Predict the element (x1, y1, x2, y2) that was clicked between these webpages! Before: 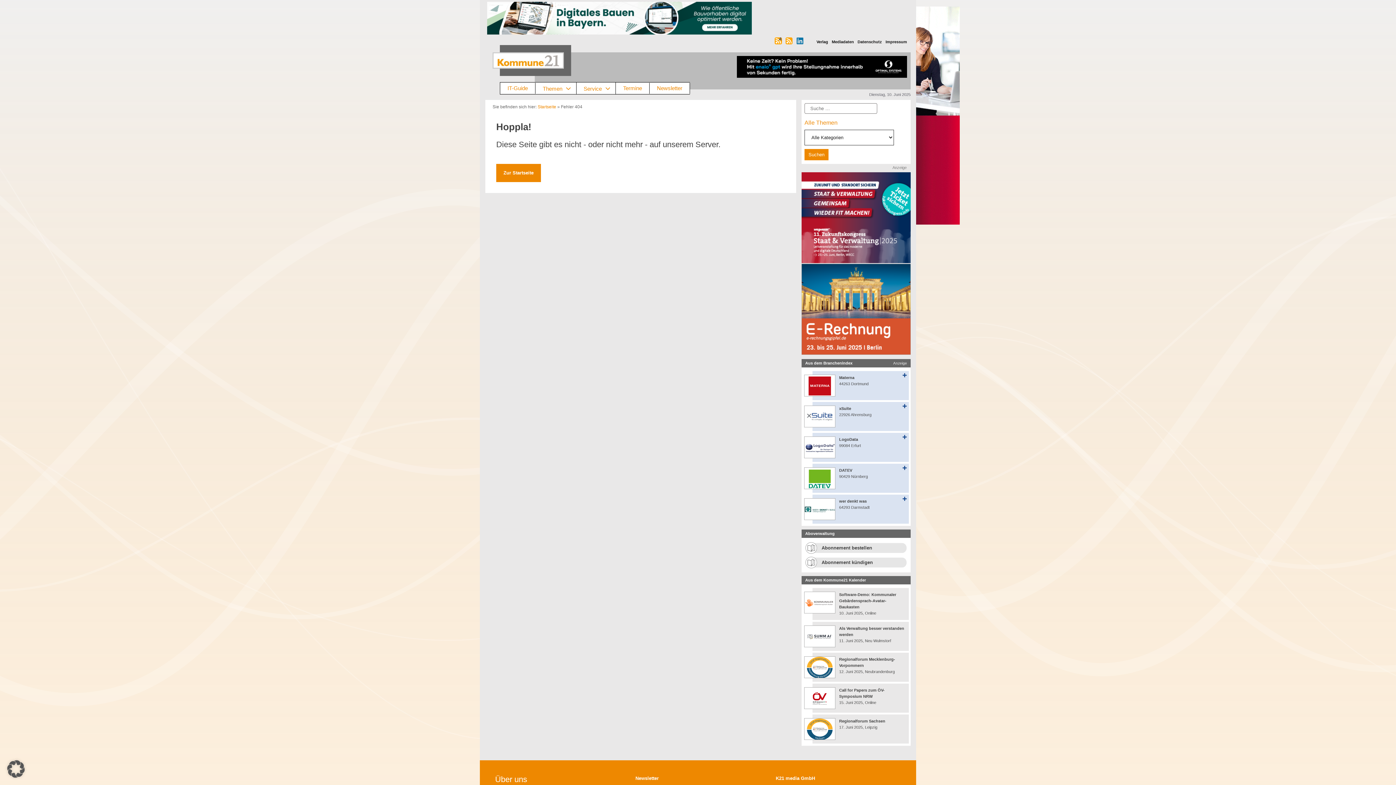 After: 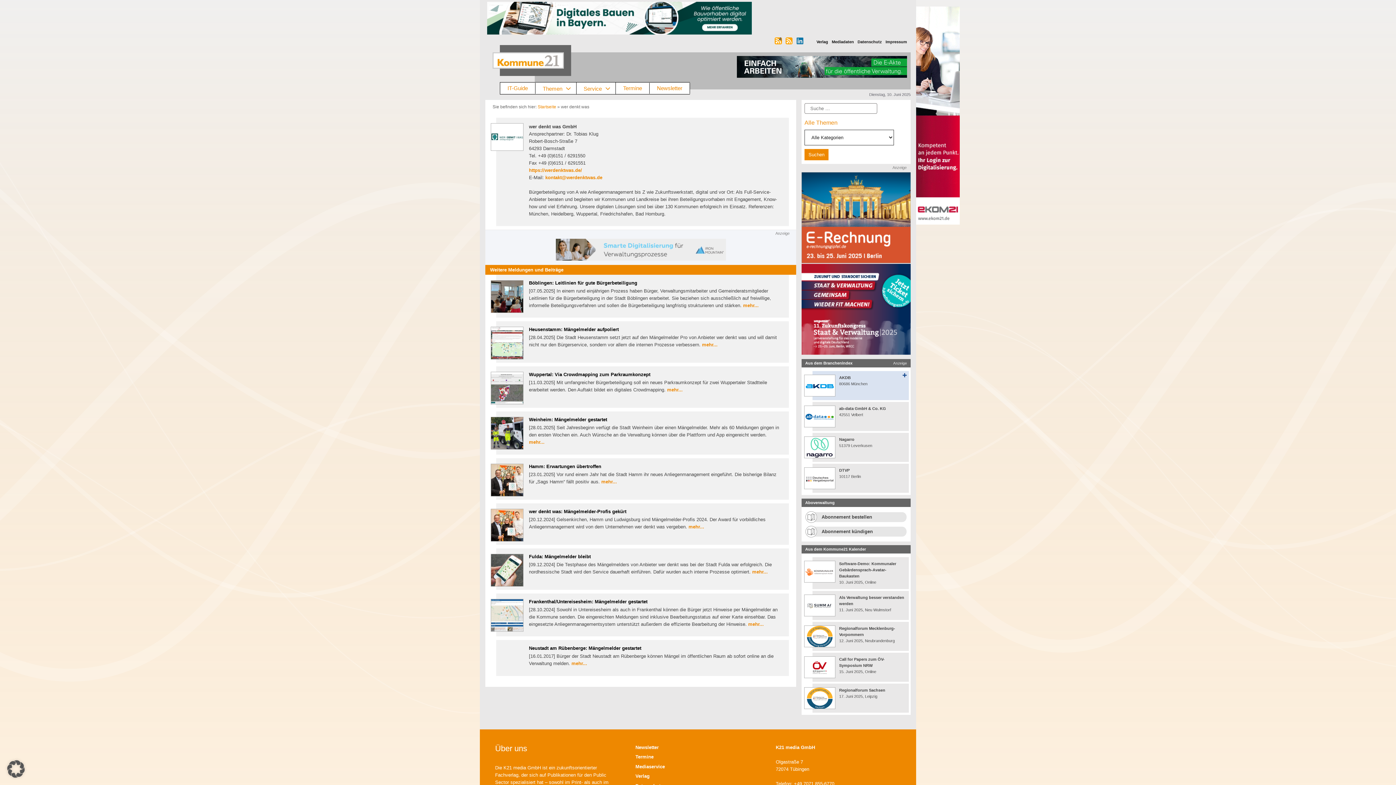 Action: label: wer denkt was bbox: (839, 499, 866, 503)